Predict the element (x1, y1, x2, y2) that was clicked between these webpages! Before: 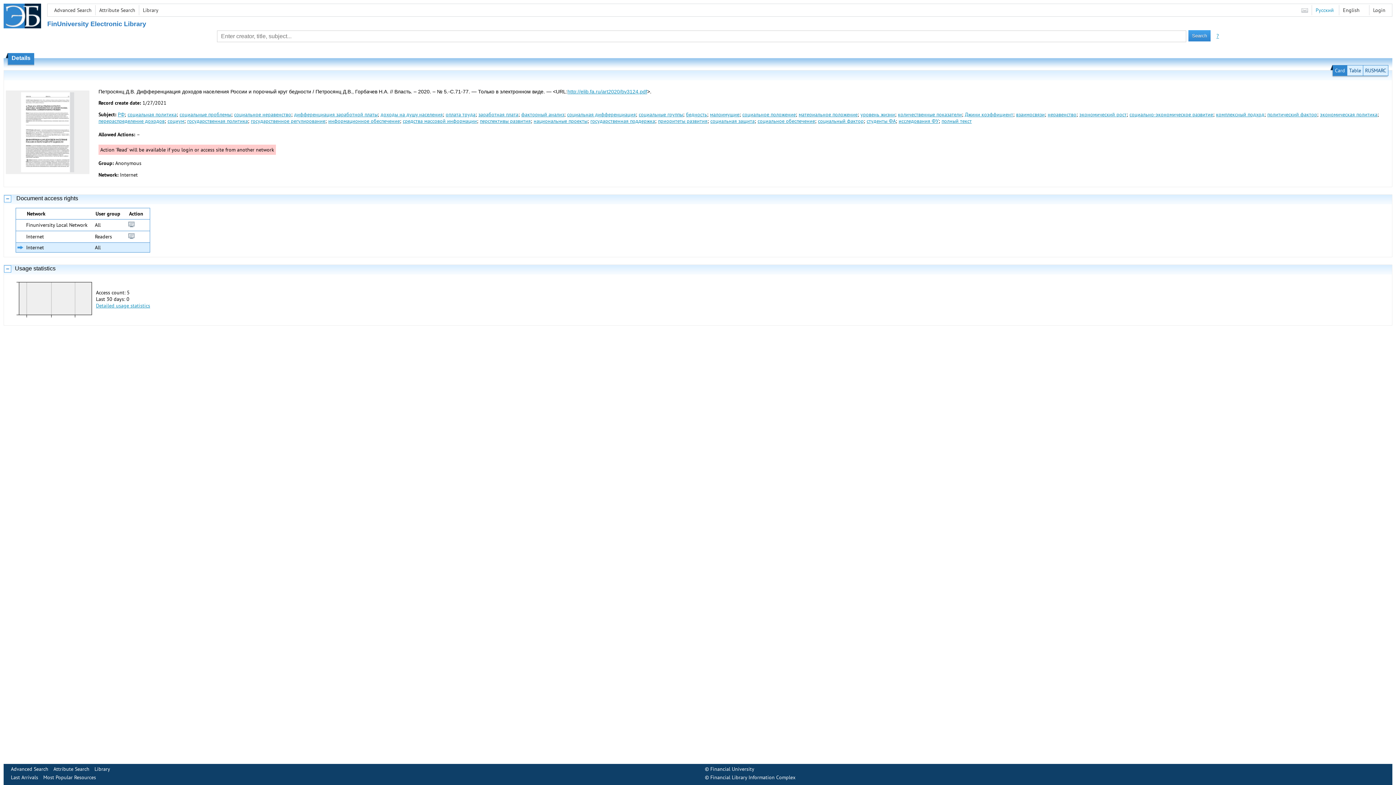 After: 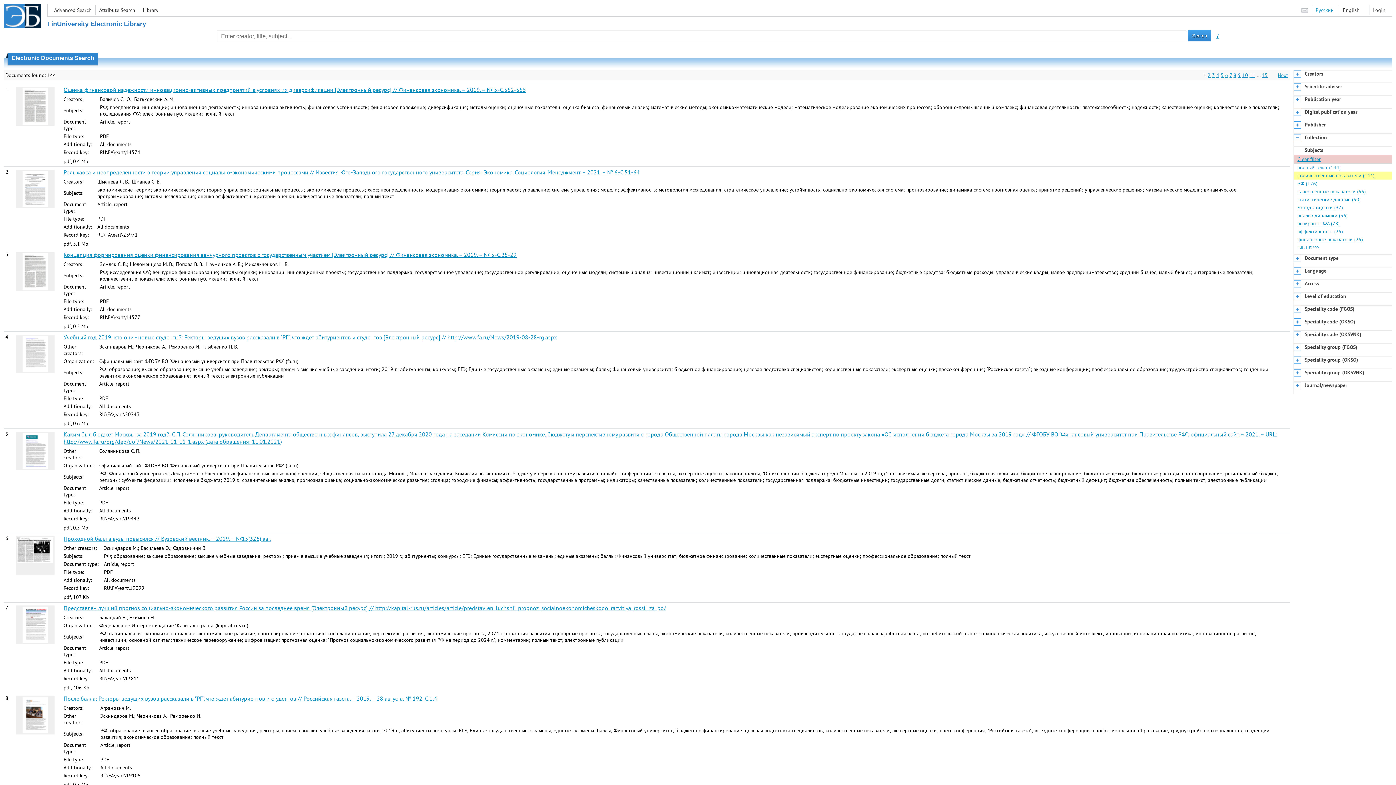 Action: label: количественные показатели bbox: (898, 111, 962, 117)